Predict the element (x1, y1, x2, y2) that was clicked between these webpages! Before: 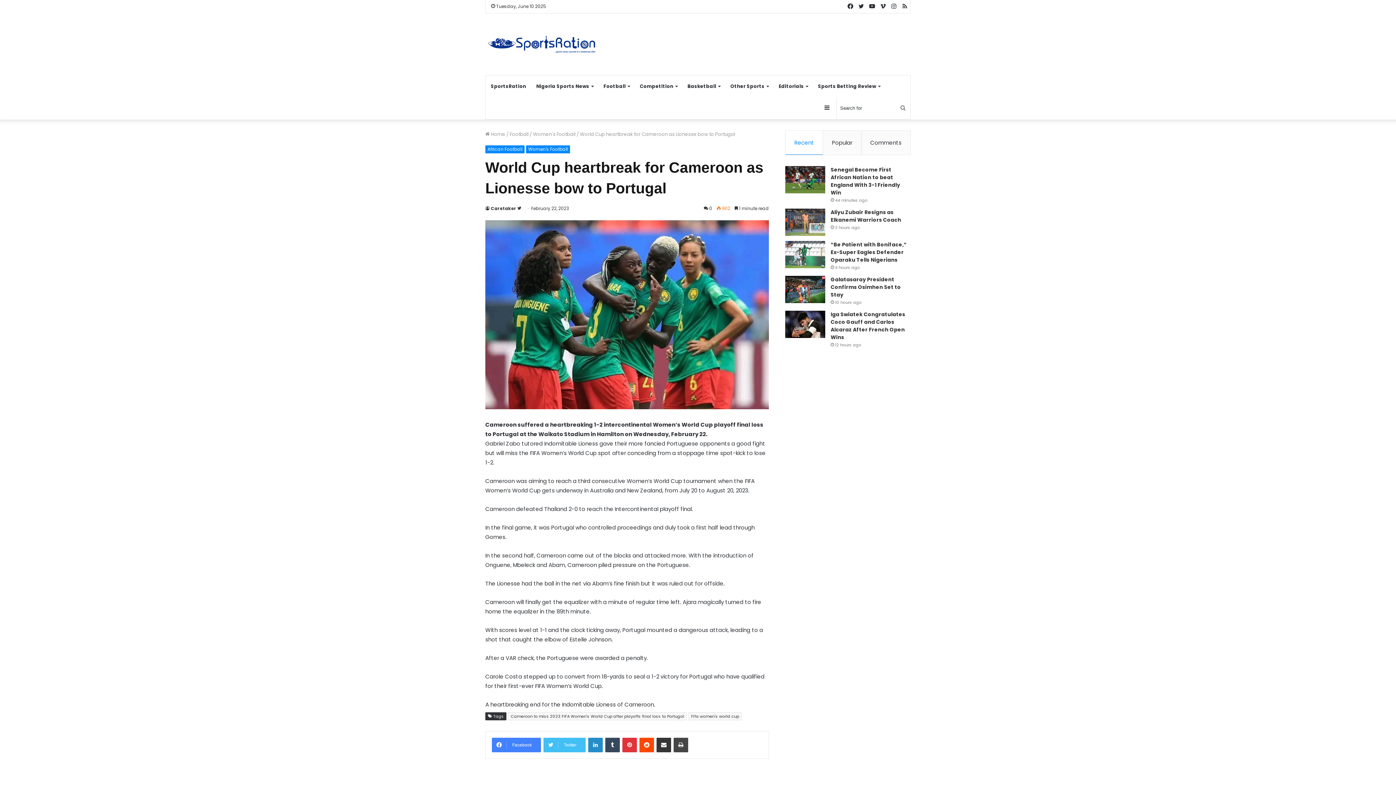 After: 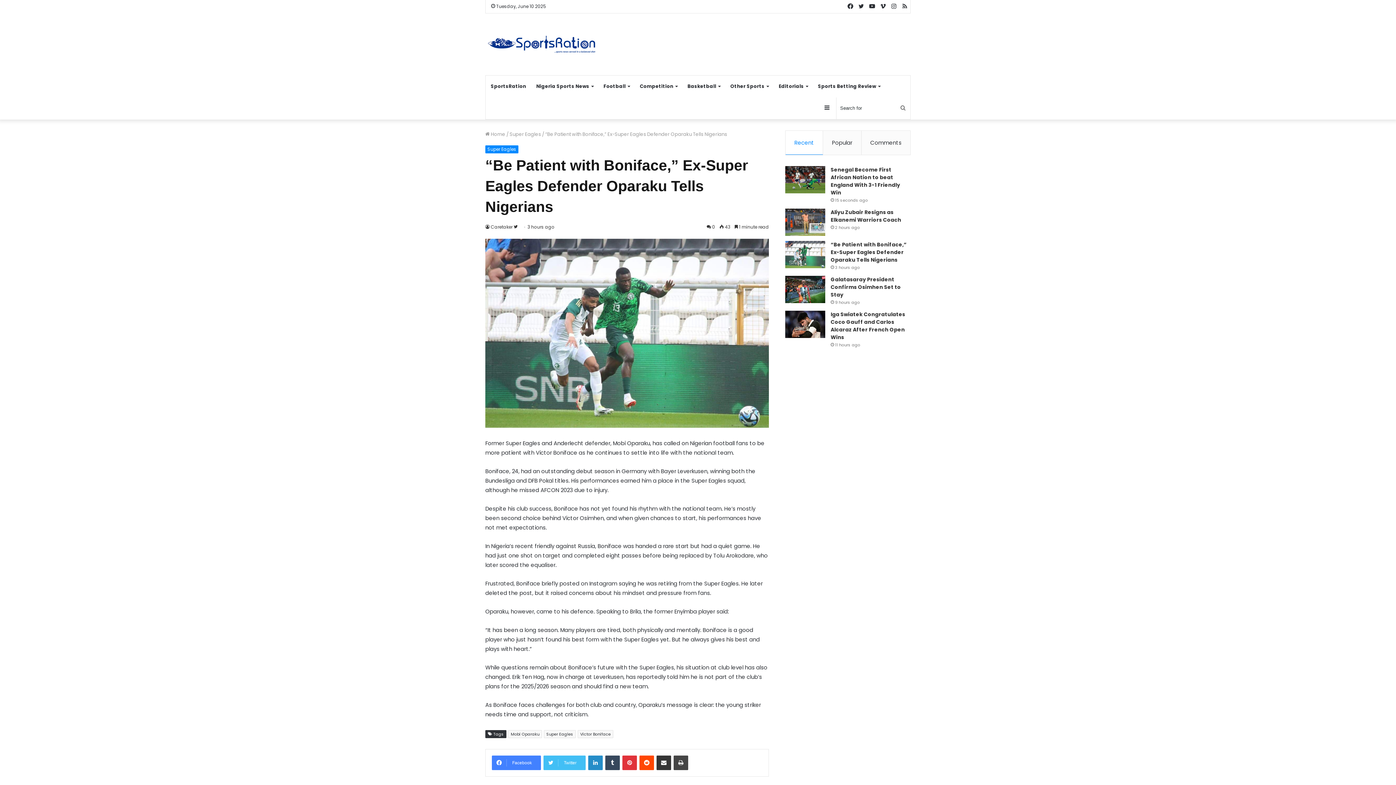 Action: label: “Be Patient with Boniface,” Ex-Super Eagles Defender Oparaku Tells Nigerians bbox: (785, 241, 825, 268)